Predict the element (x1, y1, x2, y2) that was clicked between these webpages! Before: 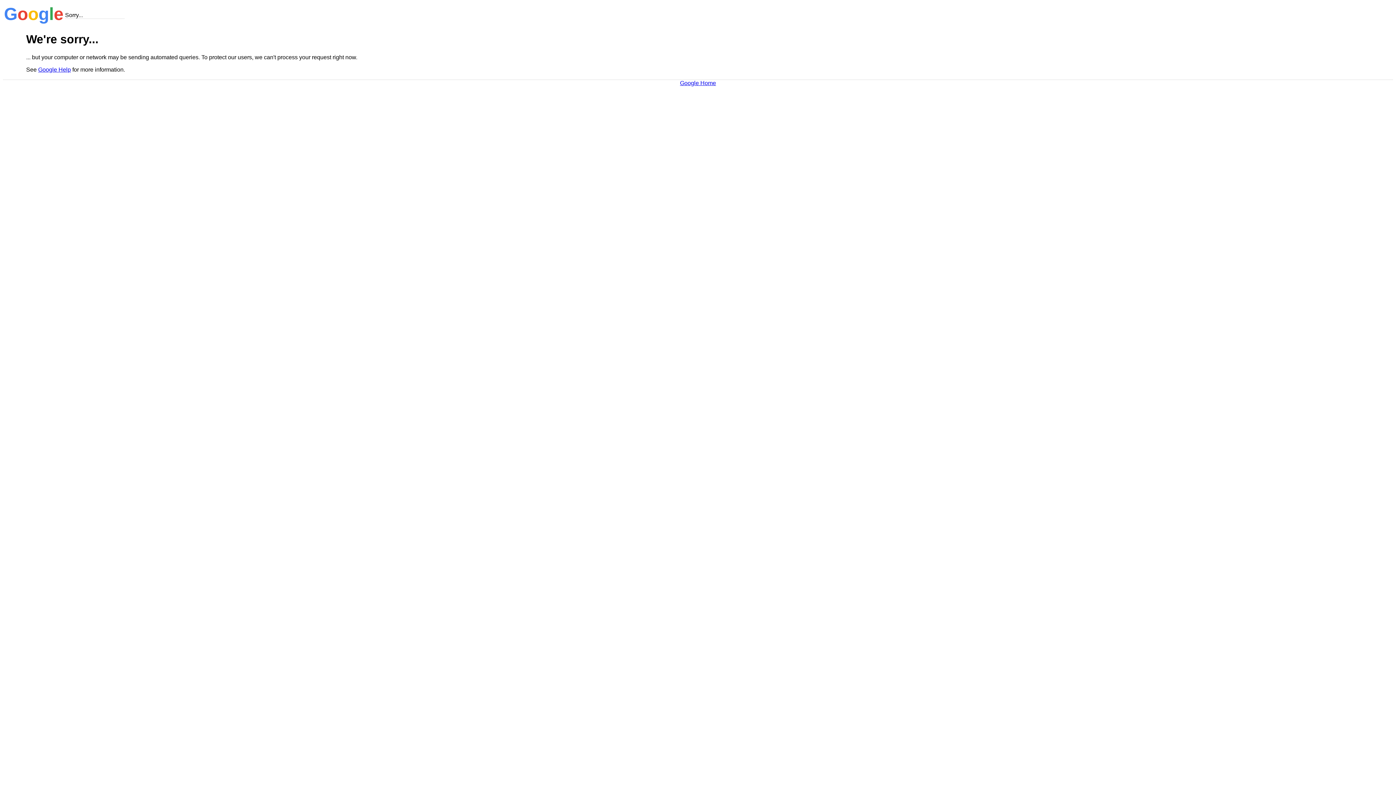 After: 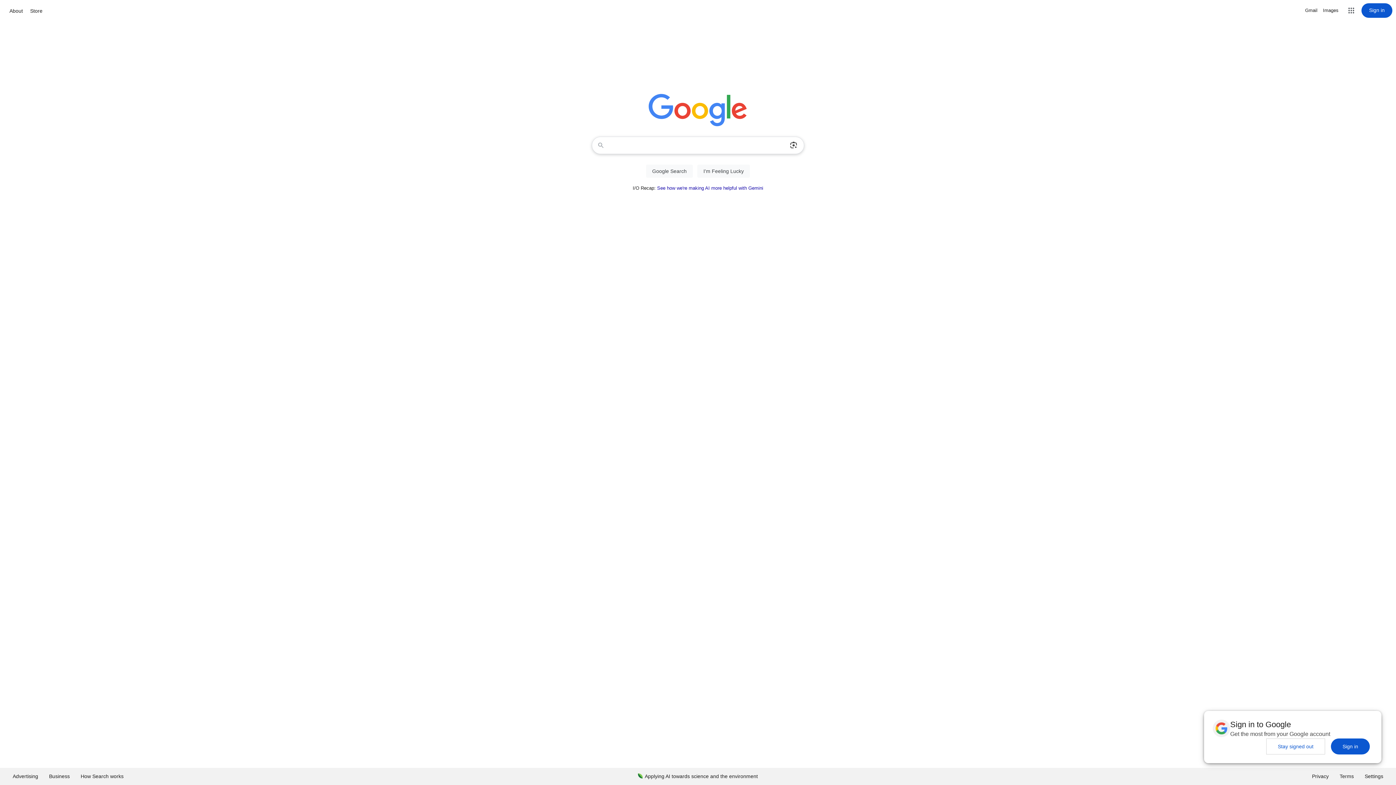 Action: label: Google Home bbox: (680, 79, 716, 86)